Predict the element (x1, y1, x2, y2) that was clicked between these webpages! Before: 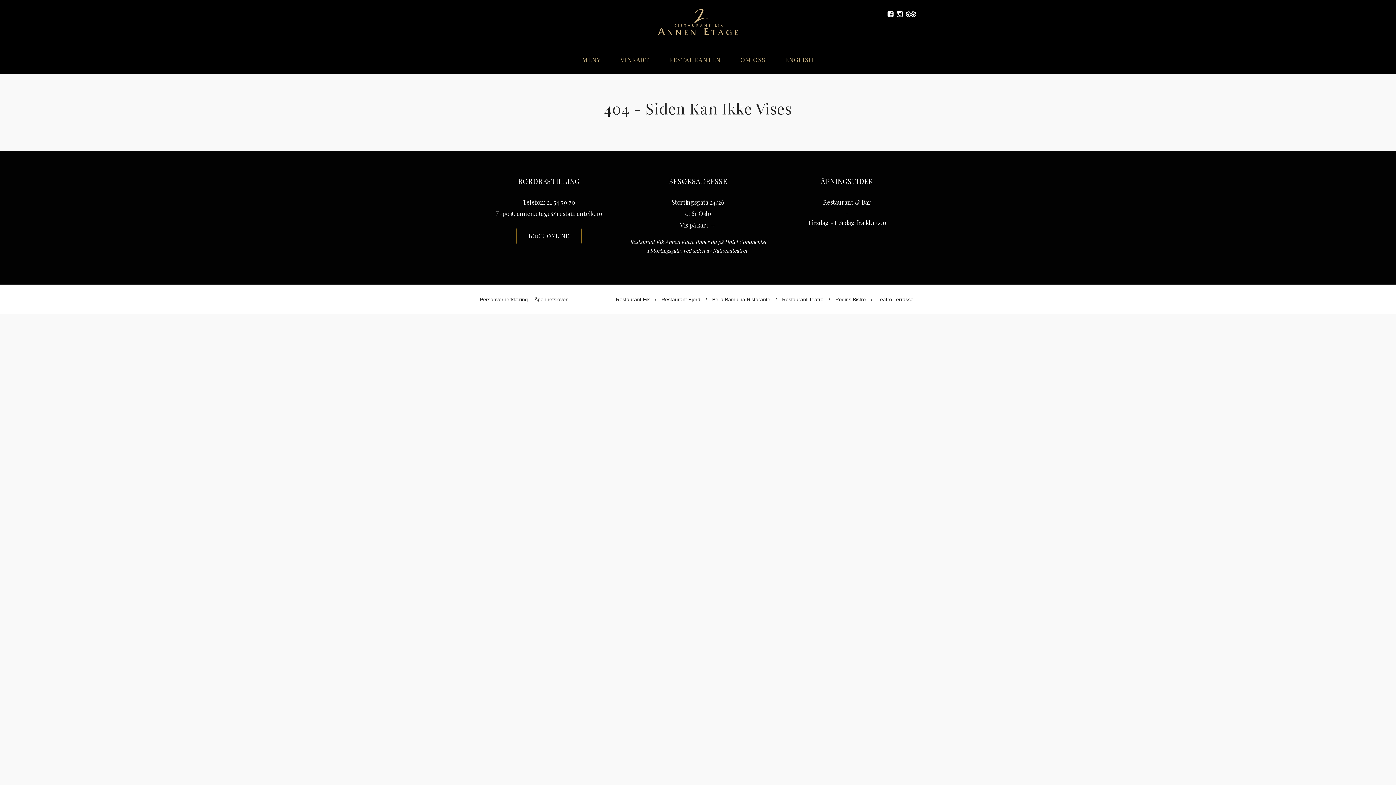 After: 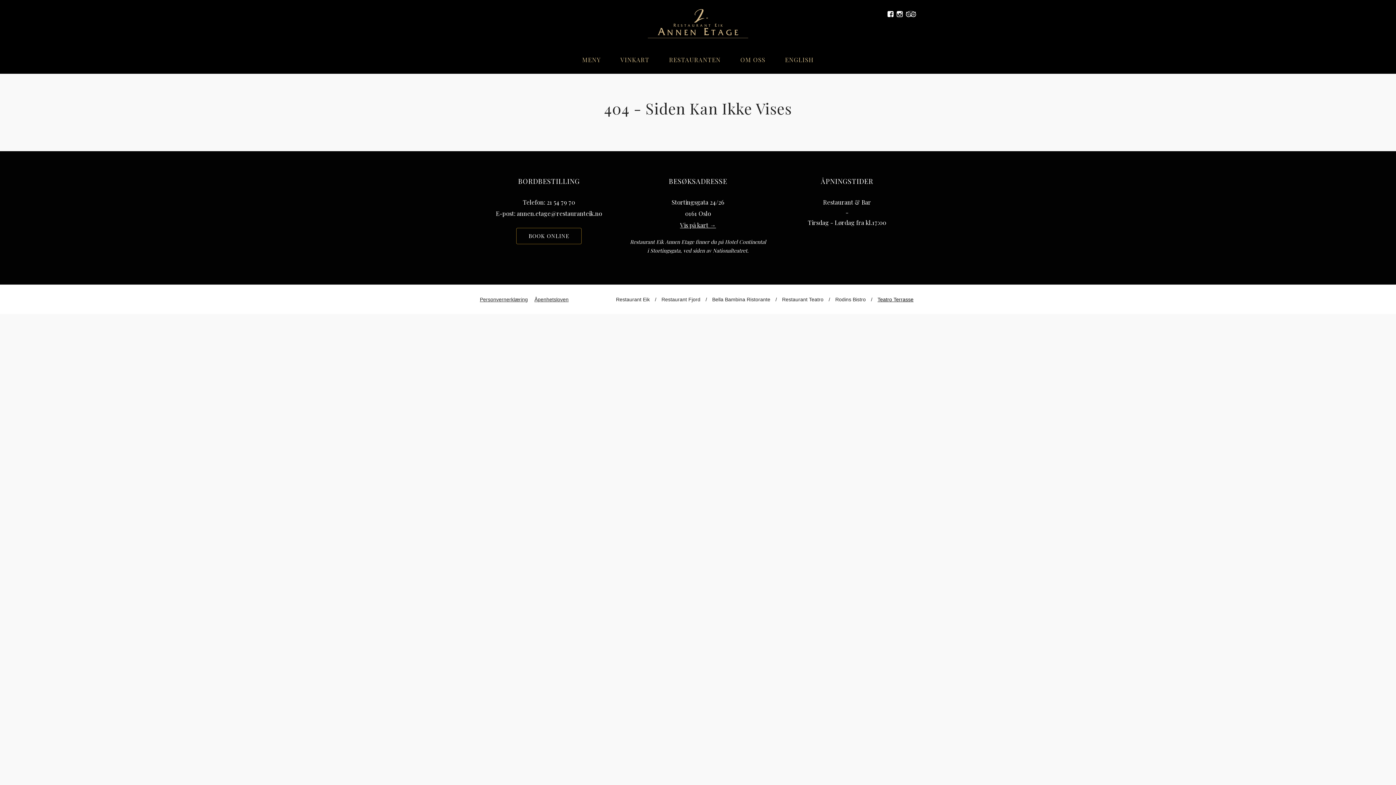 Action: label: Teatro Terrasse bbox: (877, 296, 913, 302)